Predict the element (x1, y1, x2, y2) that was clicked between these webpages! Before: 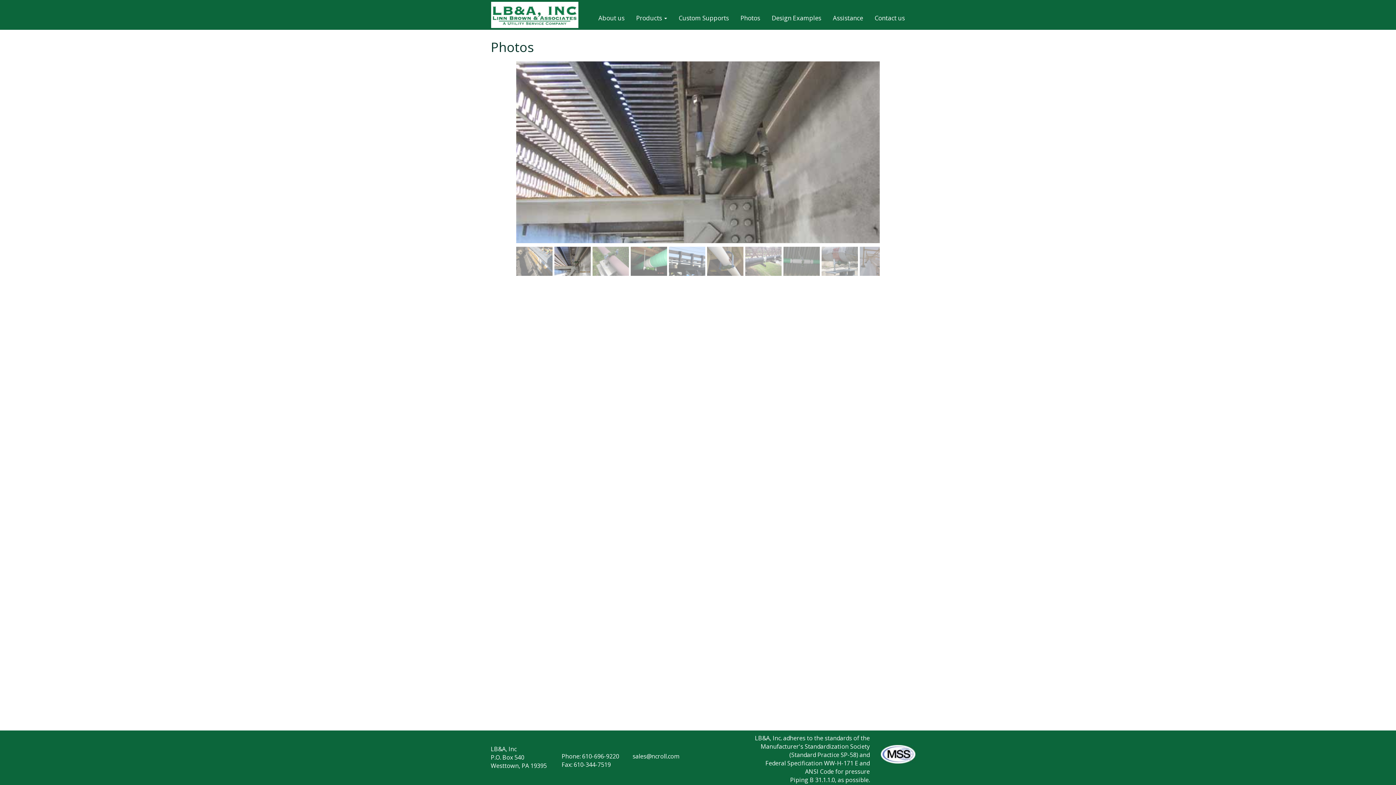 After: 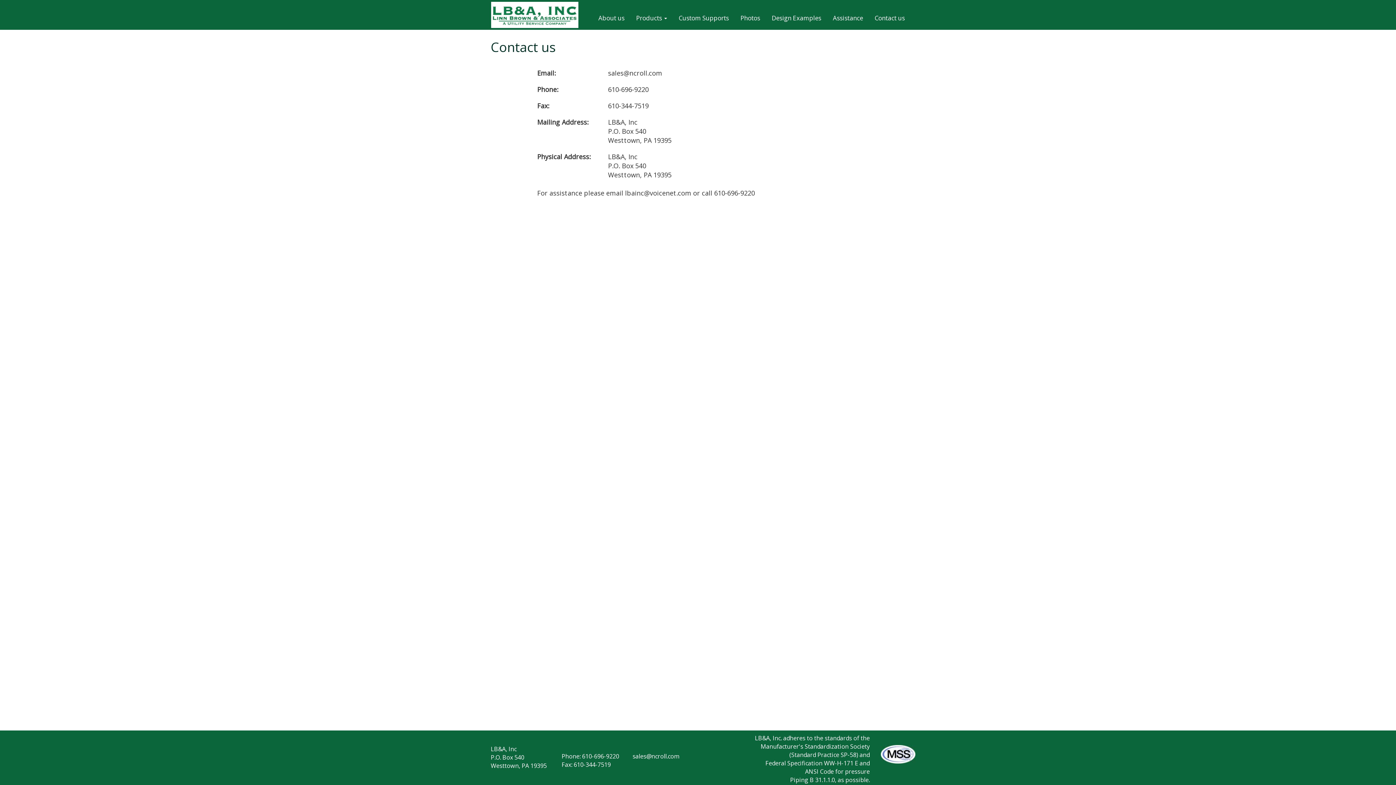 Action: label: Contact us bbox: (869, 9, 910, 27)